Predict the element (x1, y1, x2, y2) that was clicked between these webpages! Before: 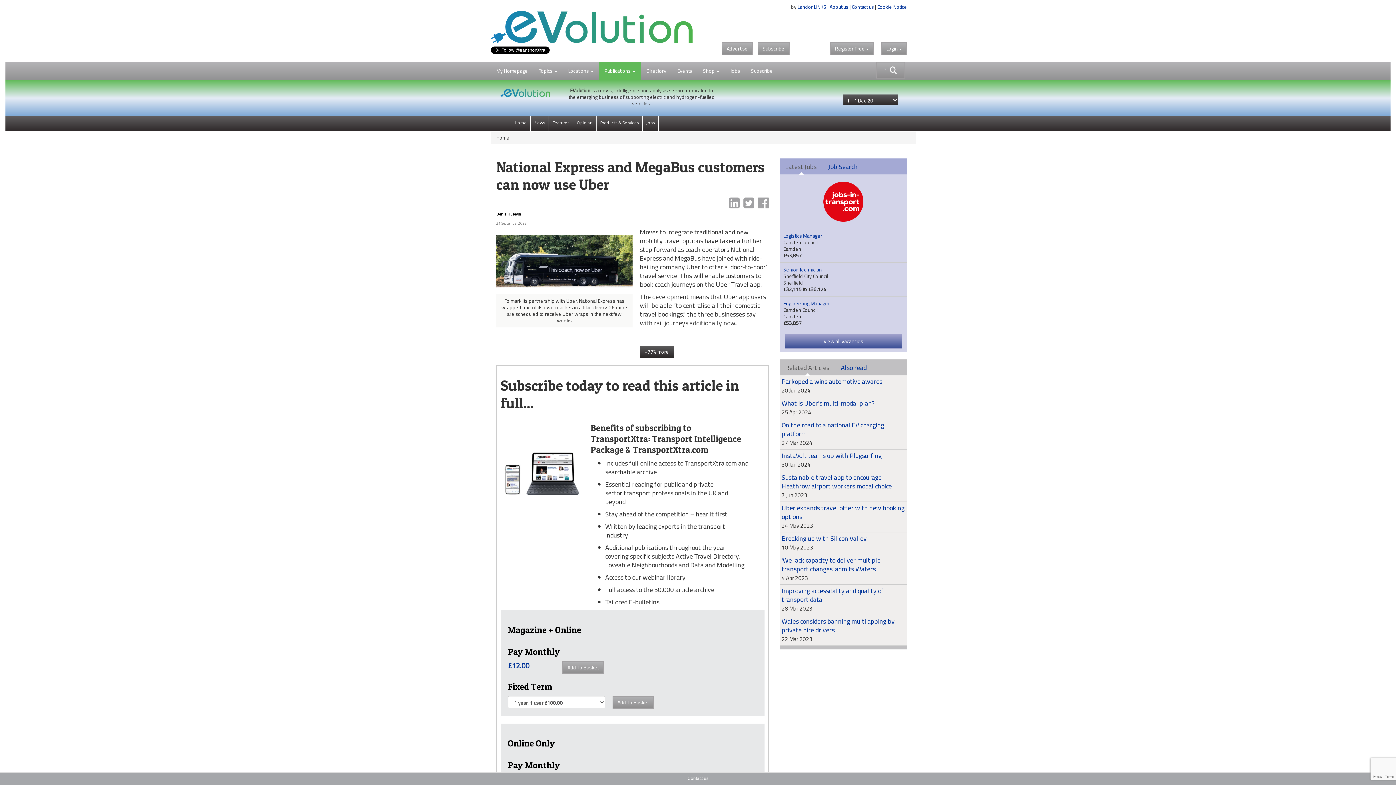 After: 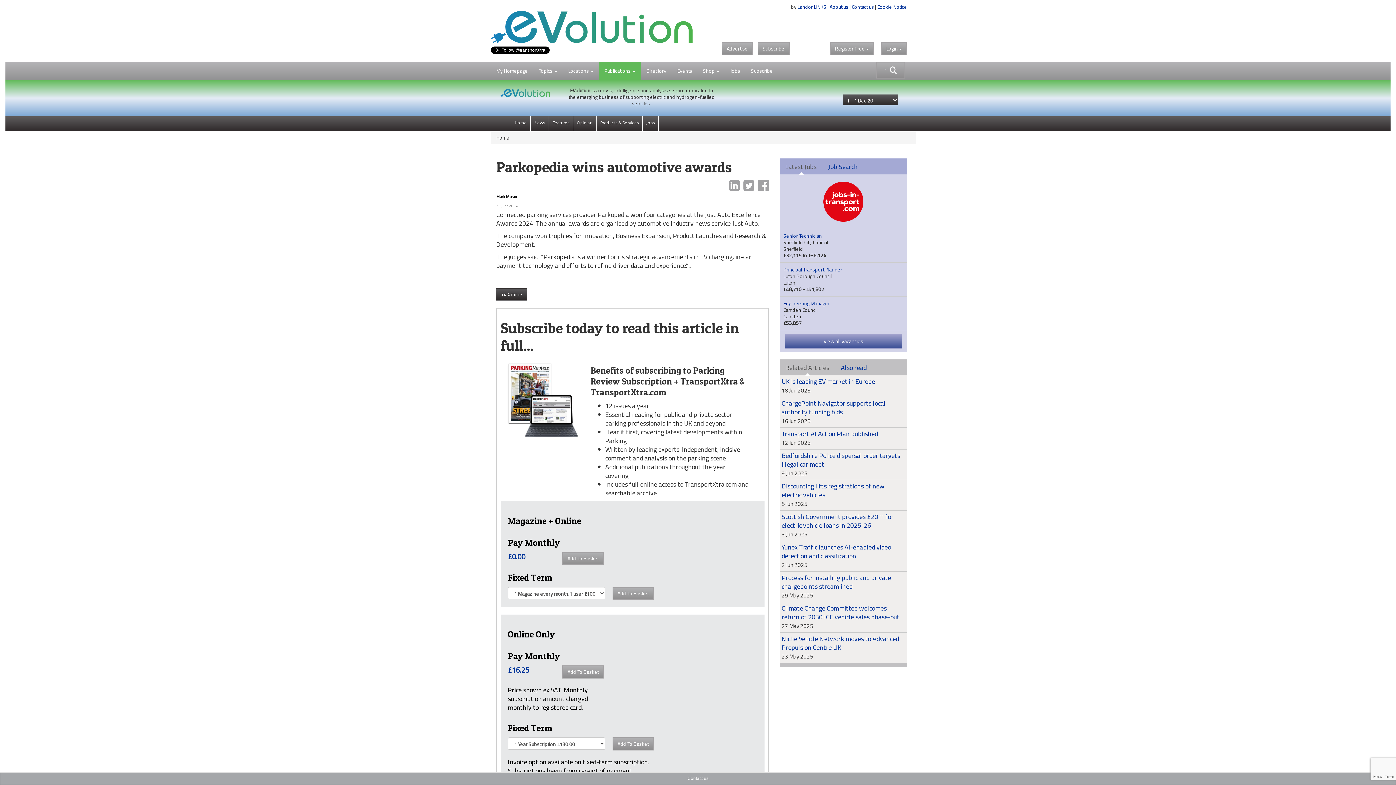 Action: label: Parkopedia wins automotive awards bbox: (781, 374, 882, 384)